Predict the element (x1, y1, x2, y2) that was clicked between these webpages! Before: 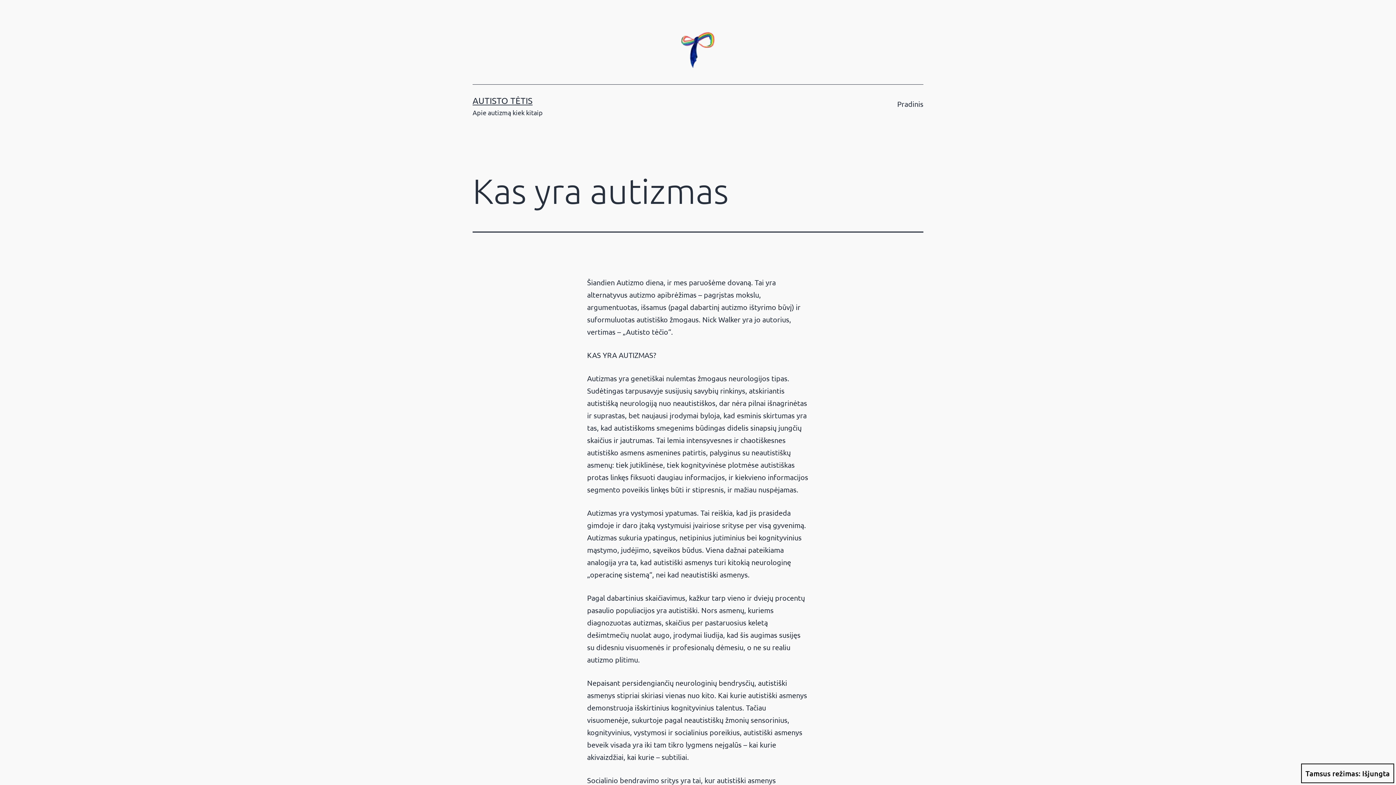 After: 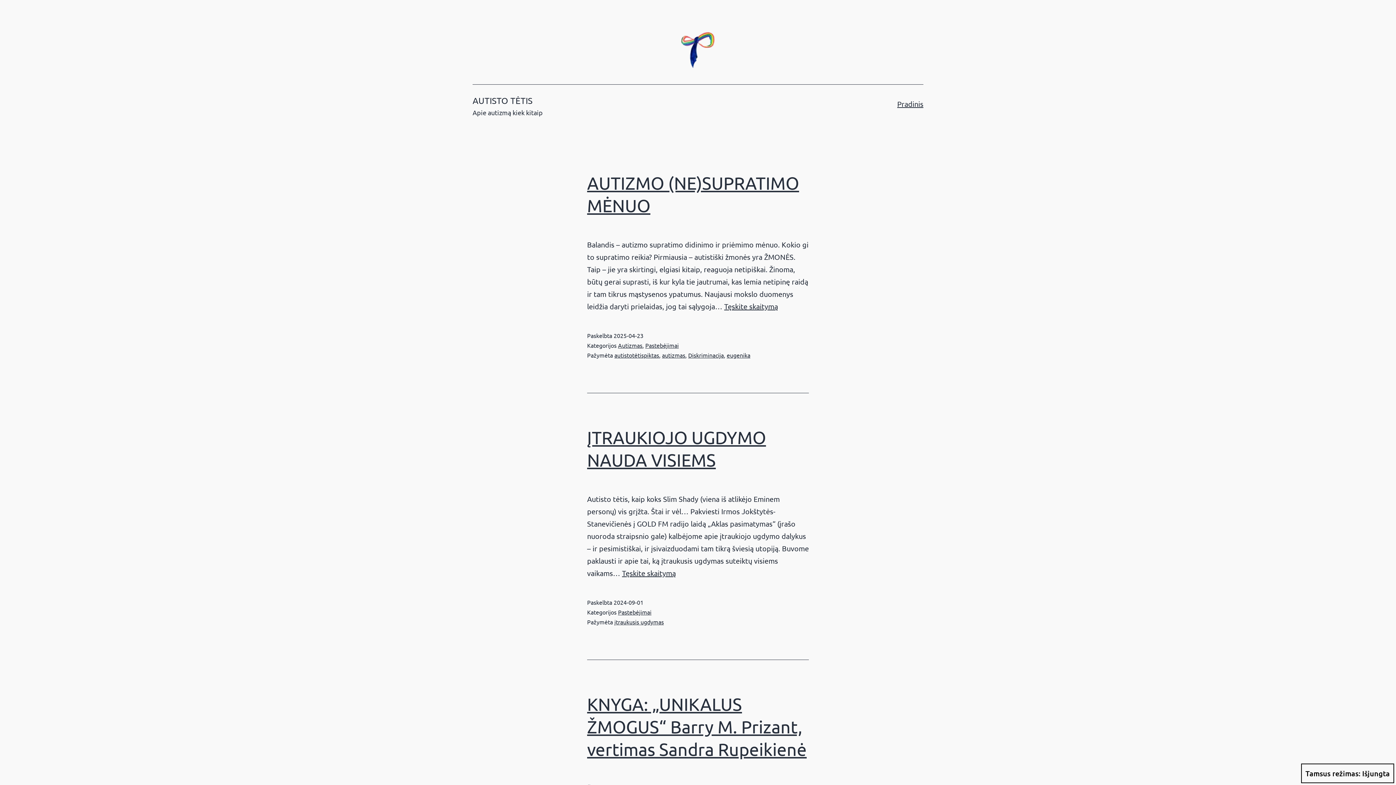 Action: bbox: (677, 44, 718, 53)